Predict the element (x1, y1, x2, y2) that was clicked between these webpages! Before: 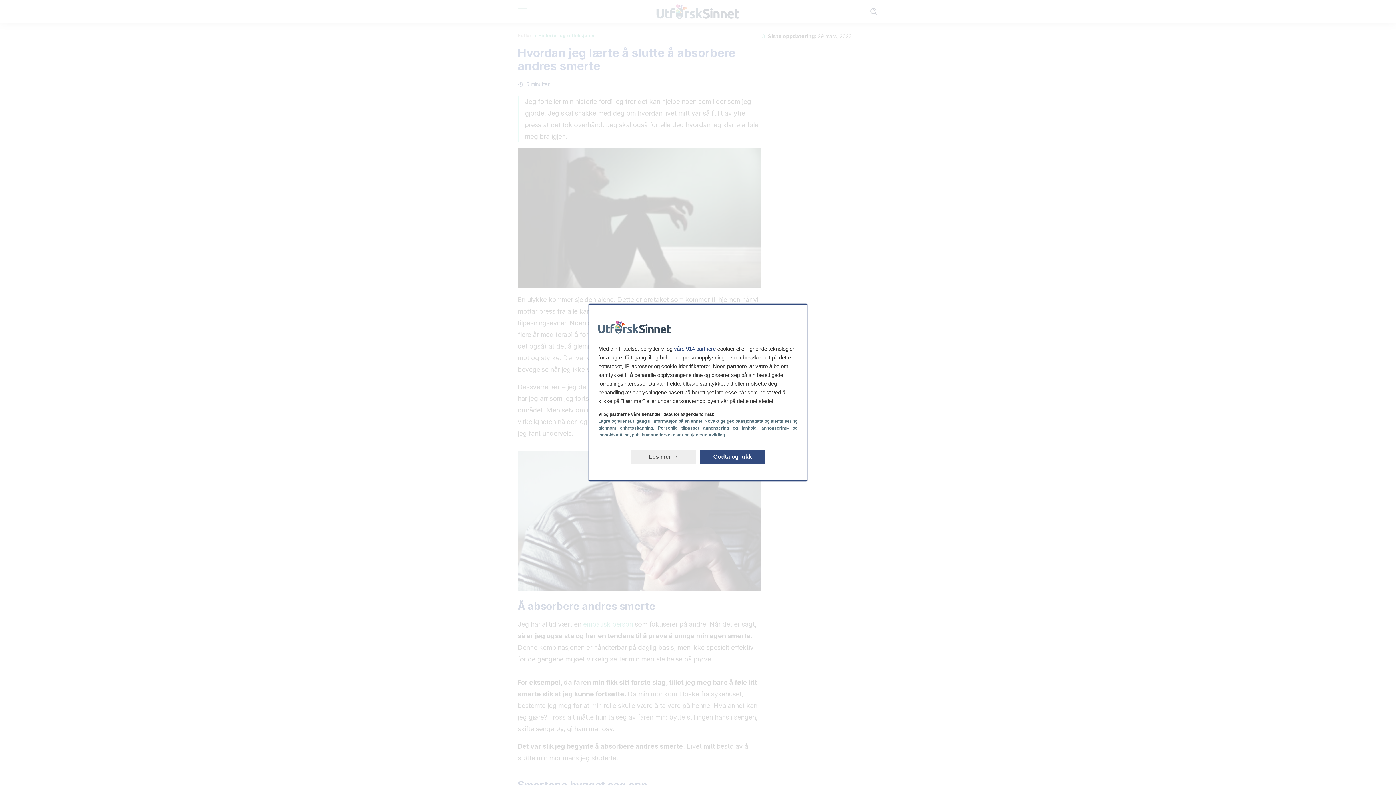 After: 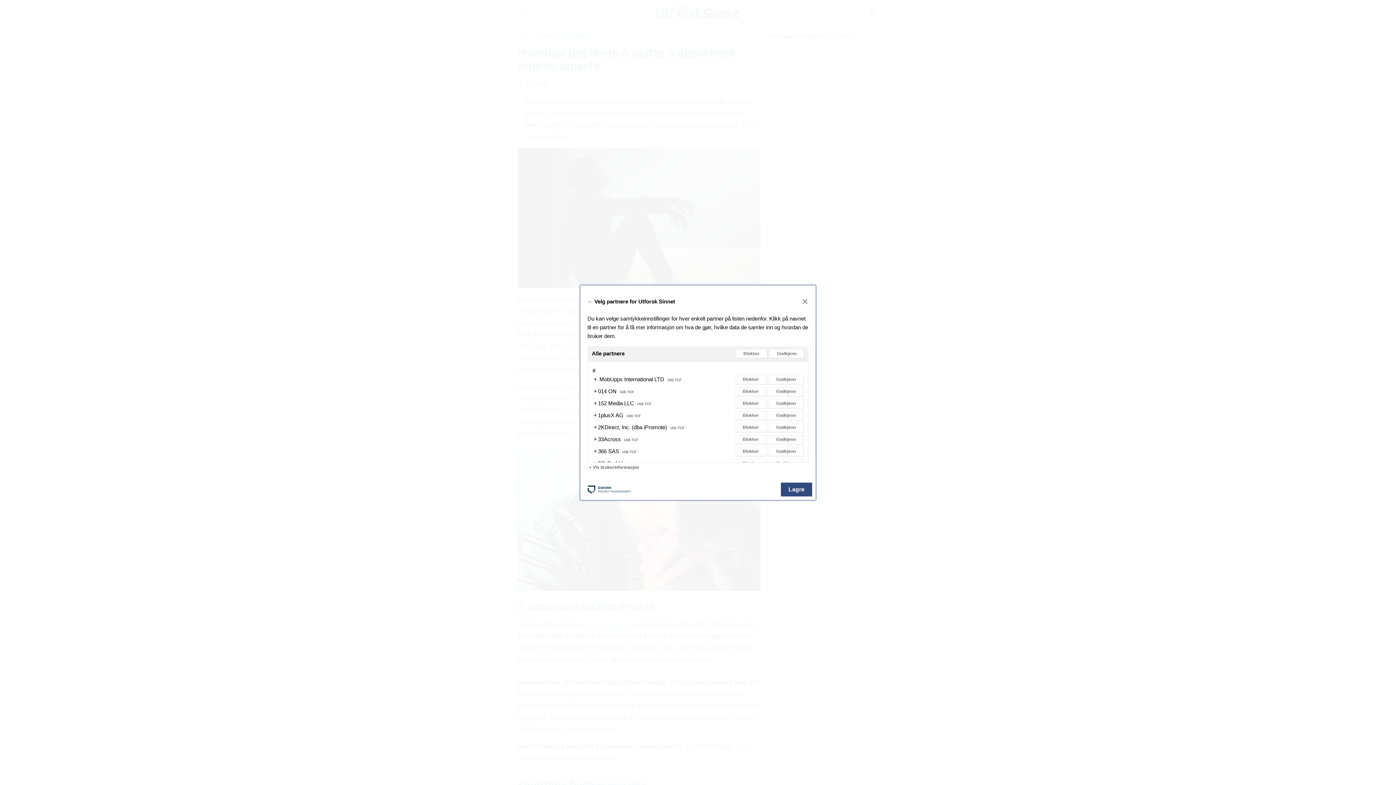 Action: label: våre 914 partnere bbox: (674, 339, 716, 345)